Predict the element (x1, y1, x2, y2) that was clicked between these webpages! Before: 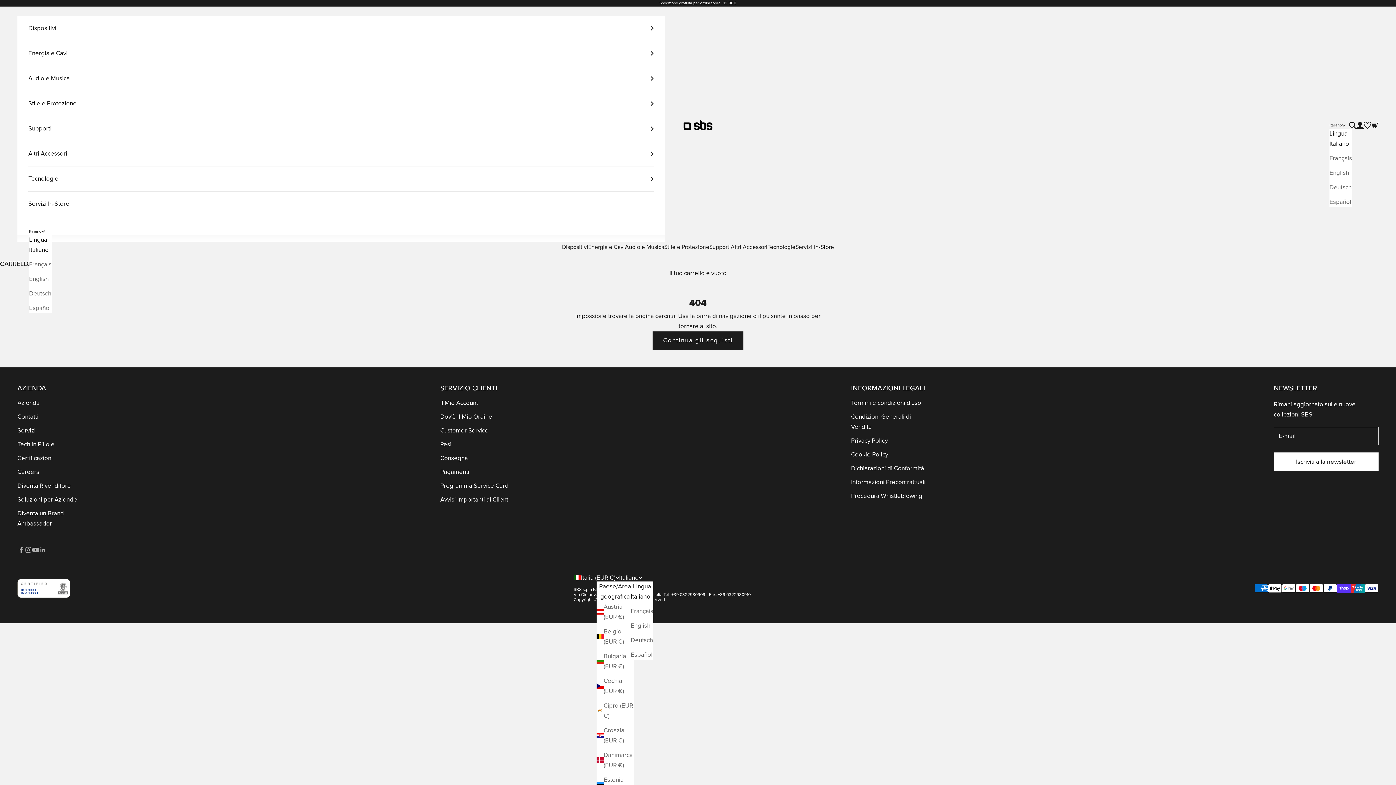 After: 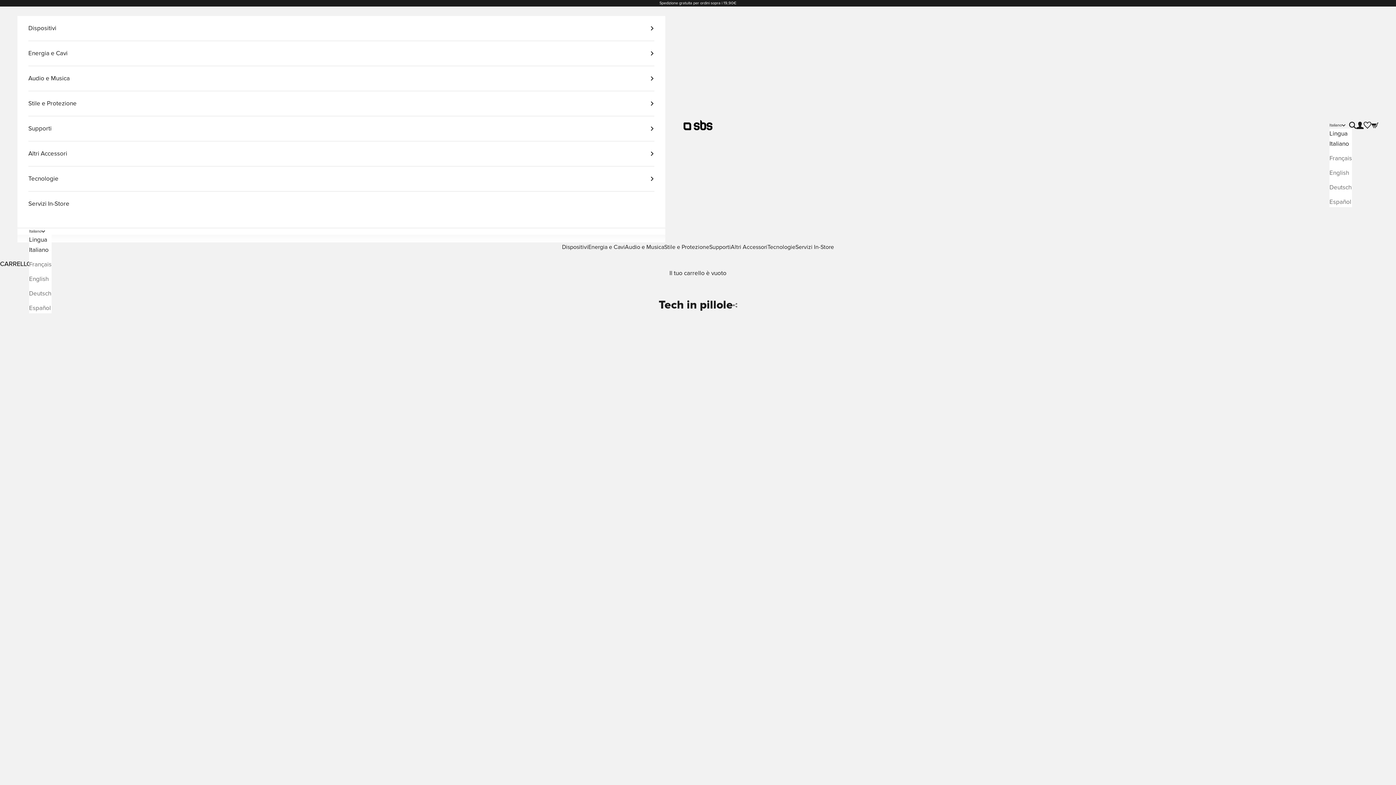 Action: bbox: (17, 440, 54, 448) label: Tech in Pillole